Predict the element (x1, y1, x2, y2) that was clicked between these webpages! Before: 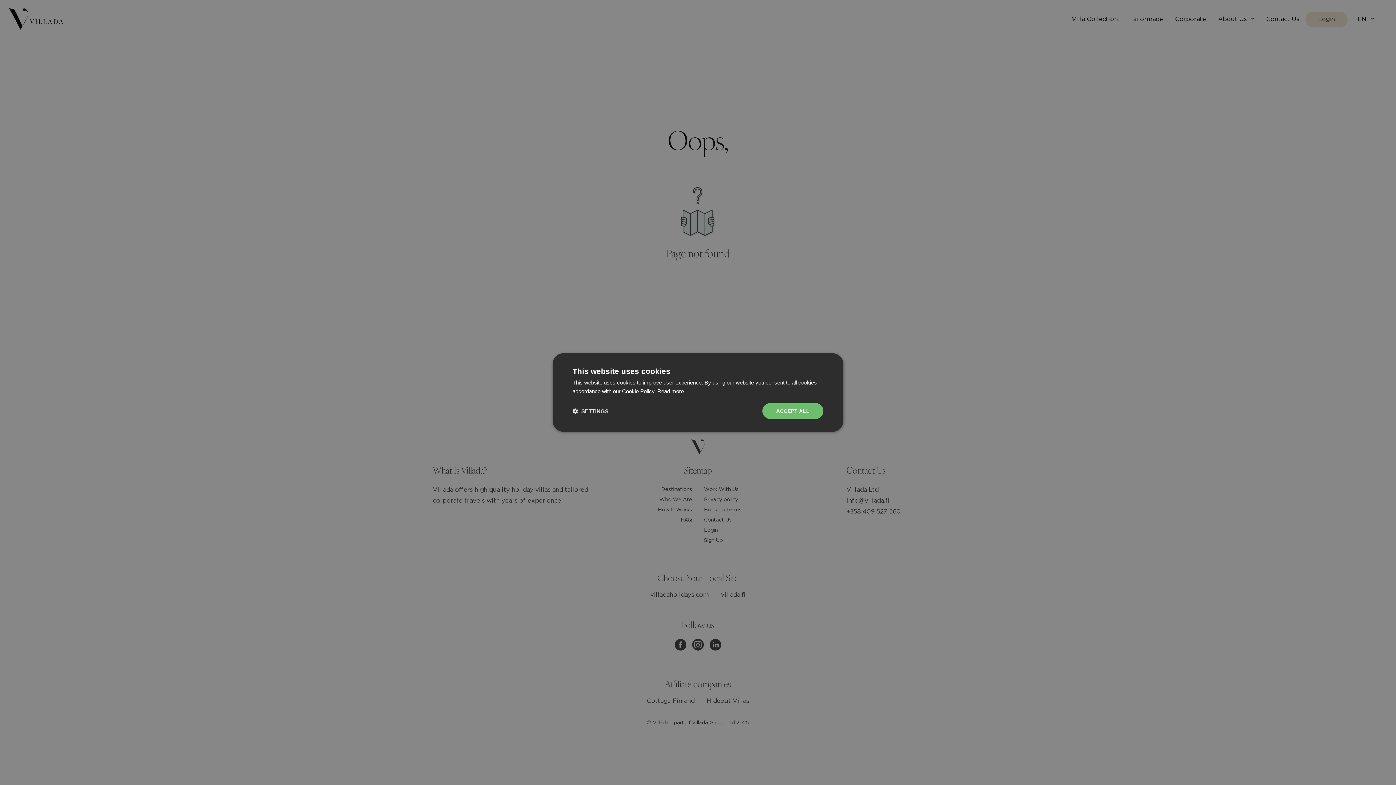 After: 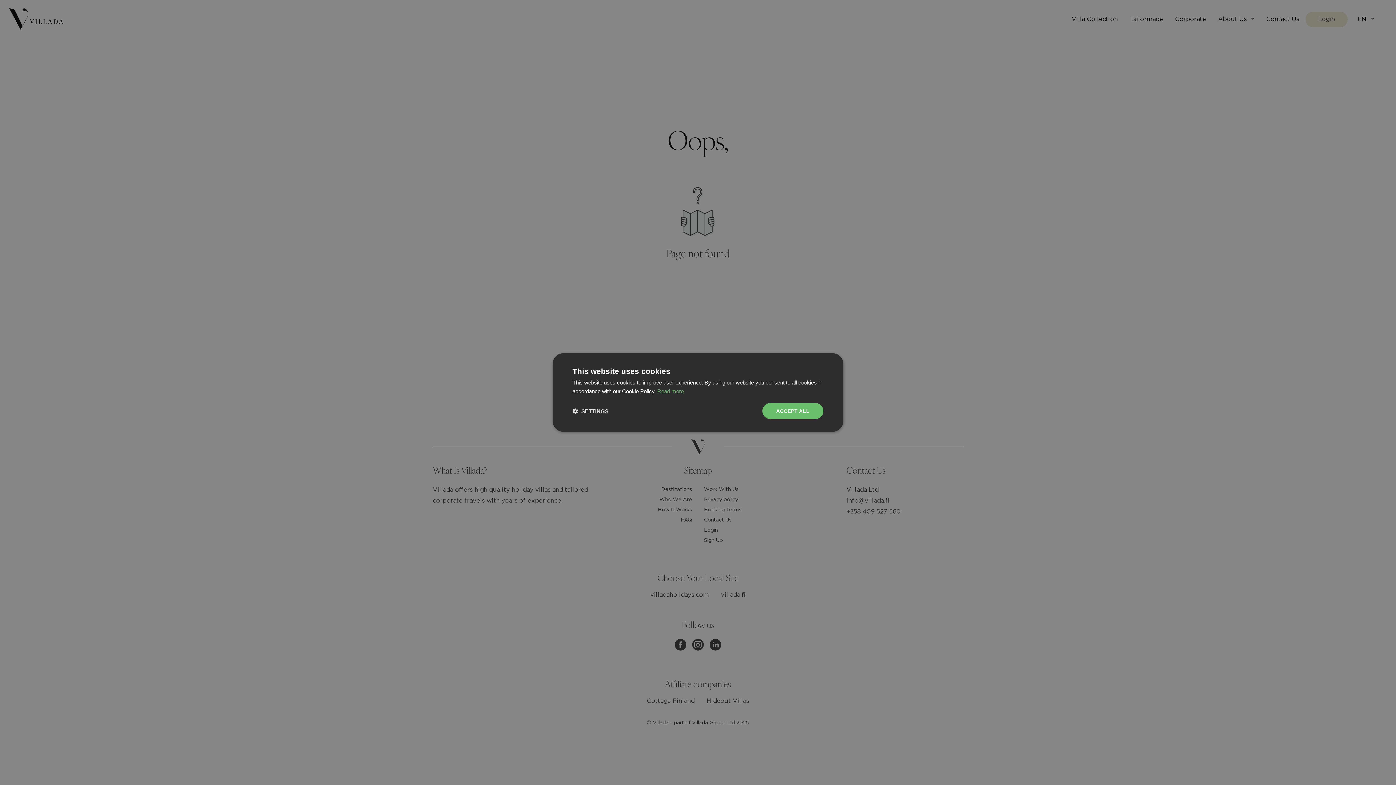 Action: bbox: (657, 388, 684, 394) label: Read more, opens a new window